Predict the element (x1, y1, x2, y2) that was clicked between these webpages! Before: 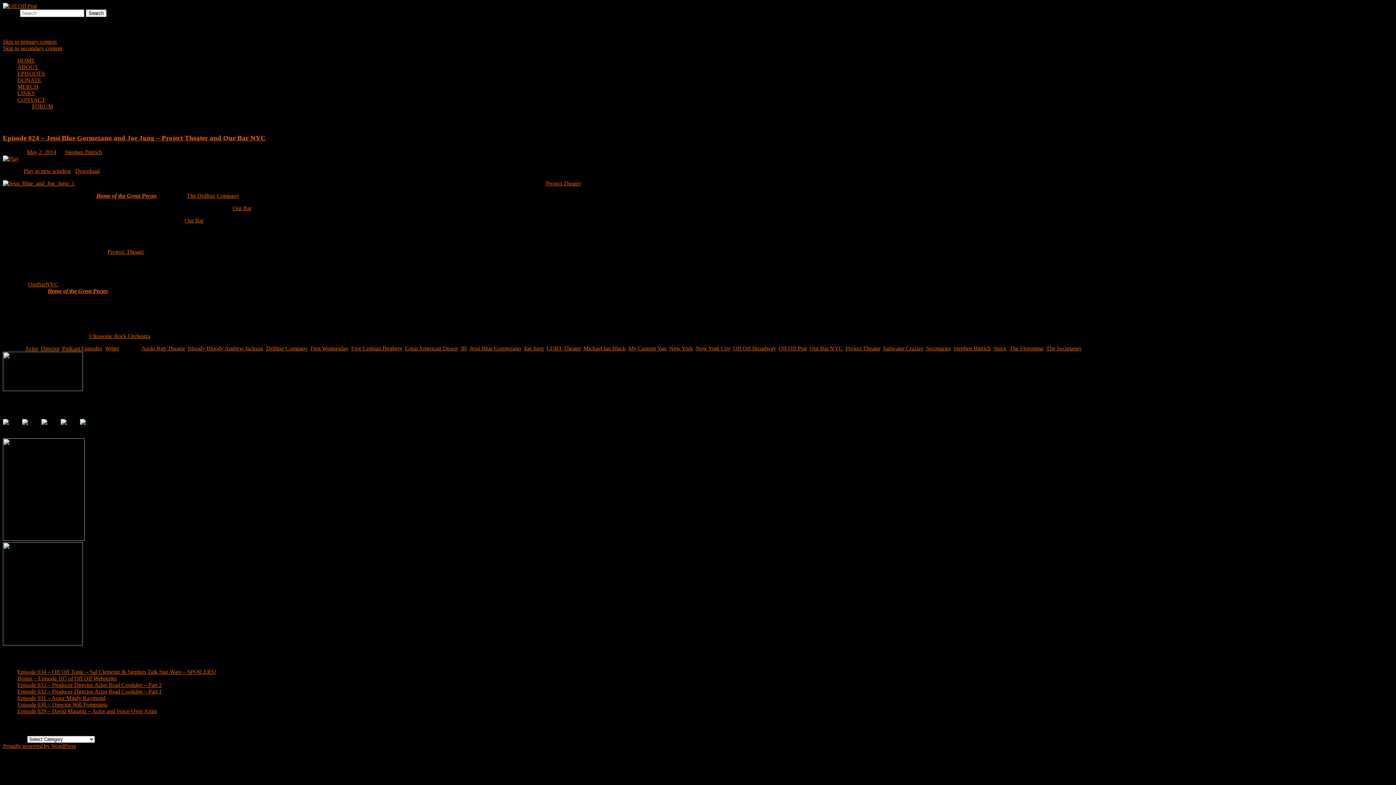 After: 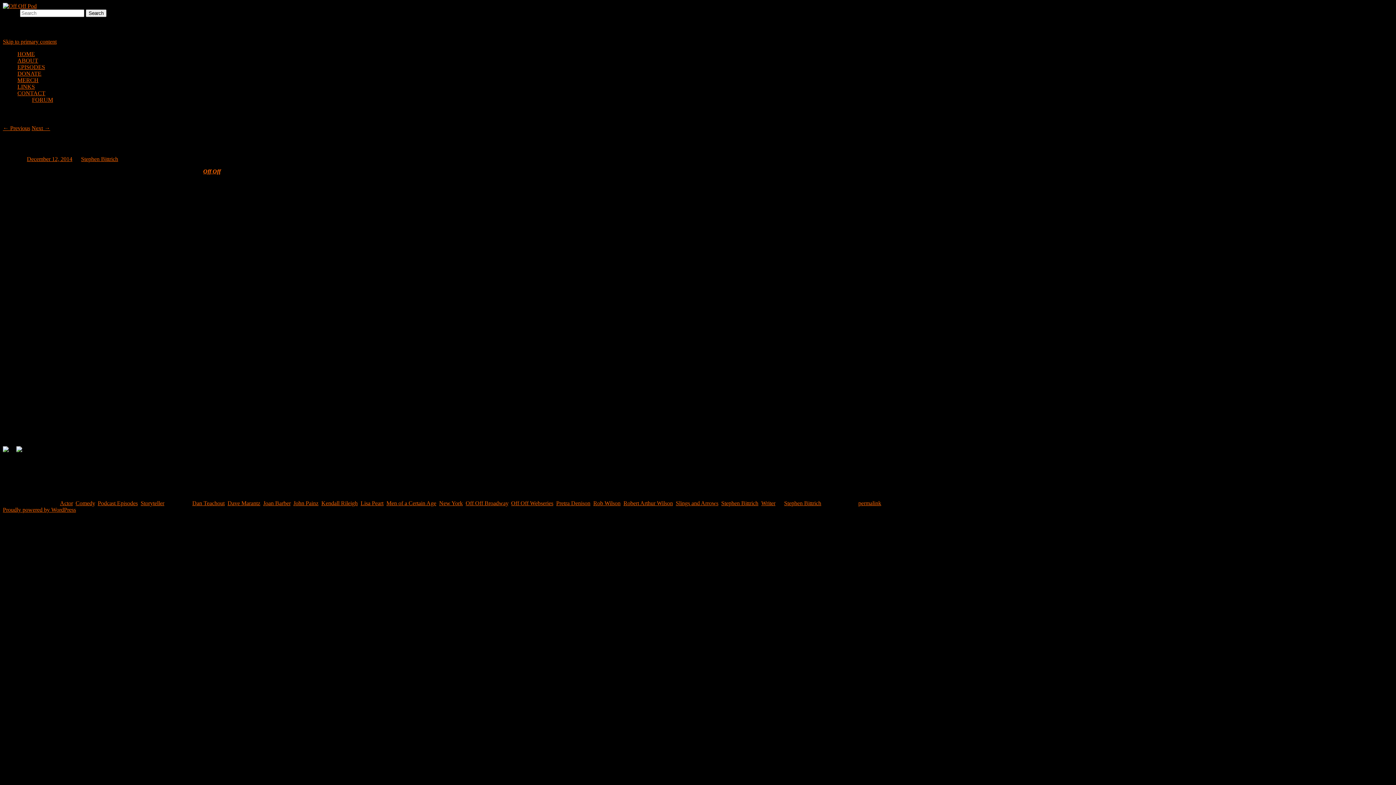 Action: bbox: (17, 675, 116, 681) label: Bonus – Episode 107 of Off Off Webseries